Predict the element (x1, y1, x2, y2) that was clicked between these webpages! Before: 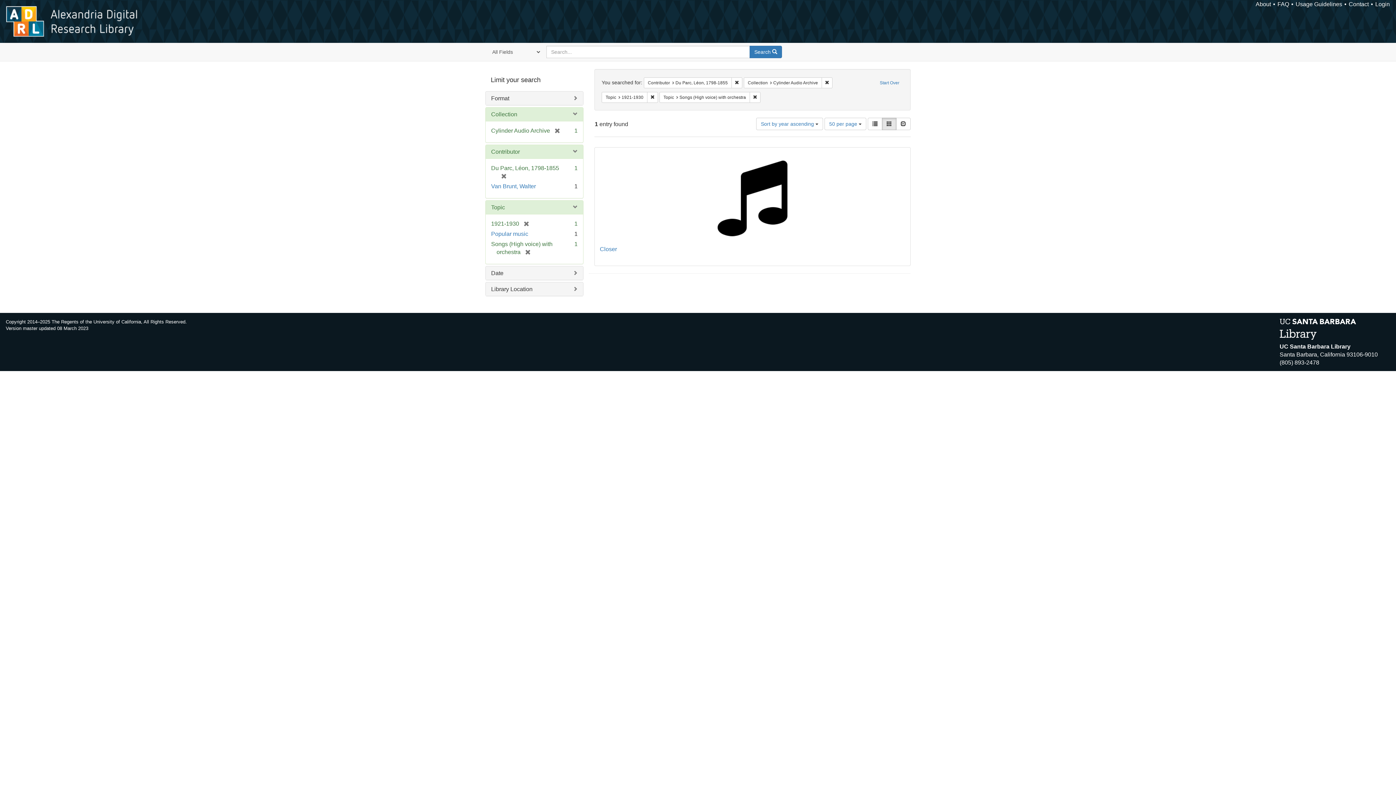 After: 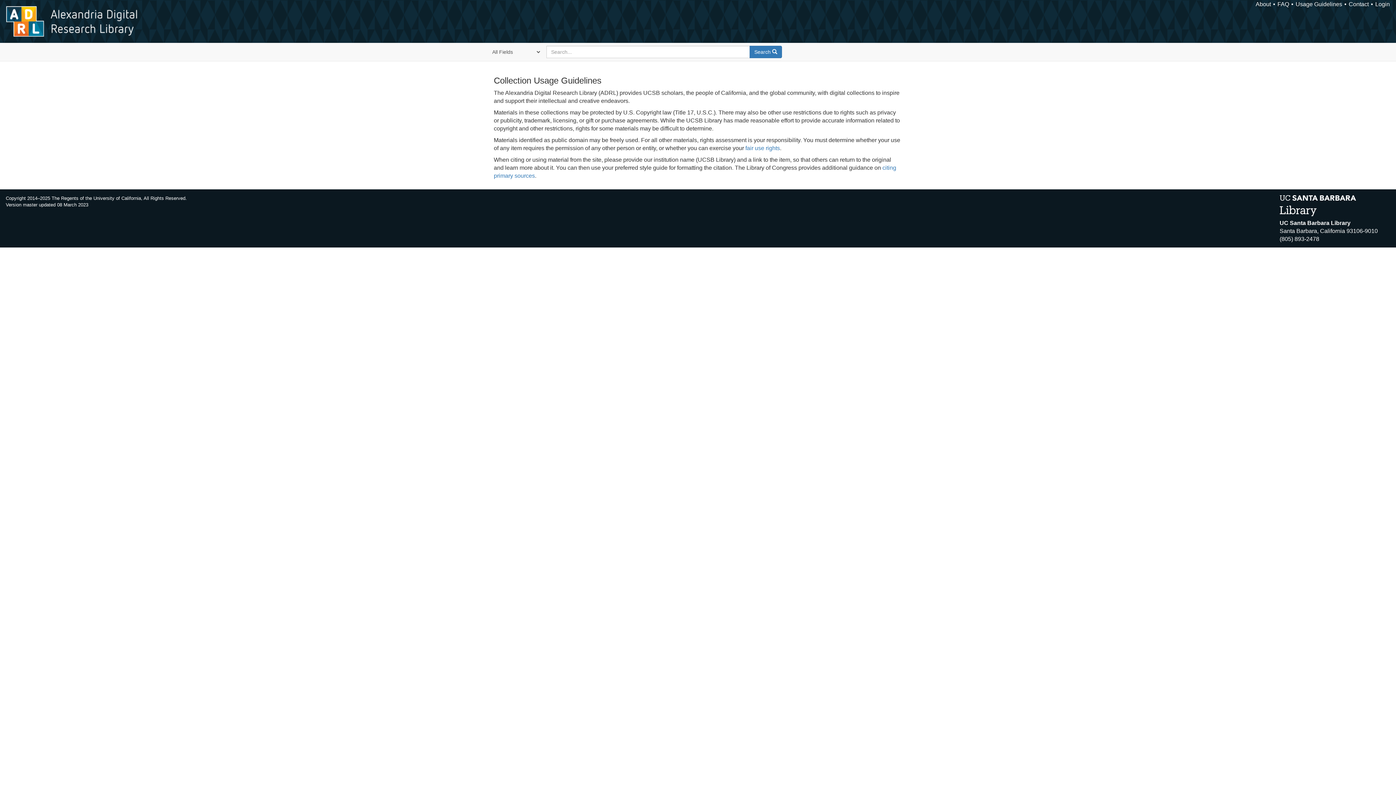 Action: label: Usage Guidelines bbox: (1296, 1, 1342, 7)